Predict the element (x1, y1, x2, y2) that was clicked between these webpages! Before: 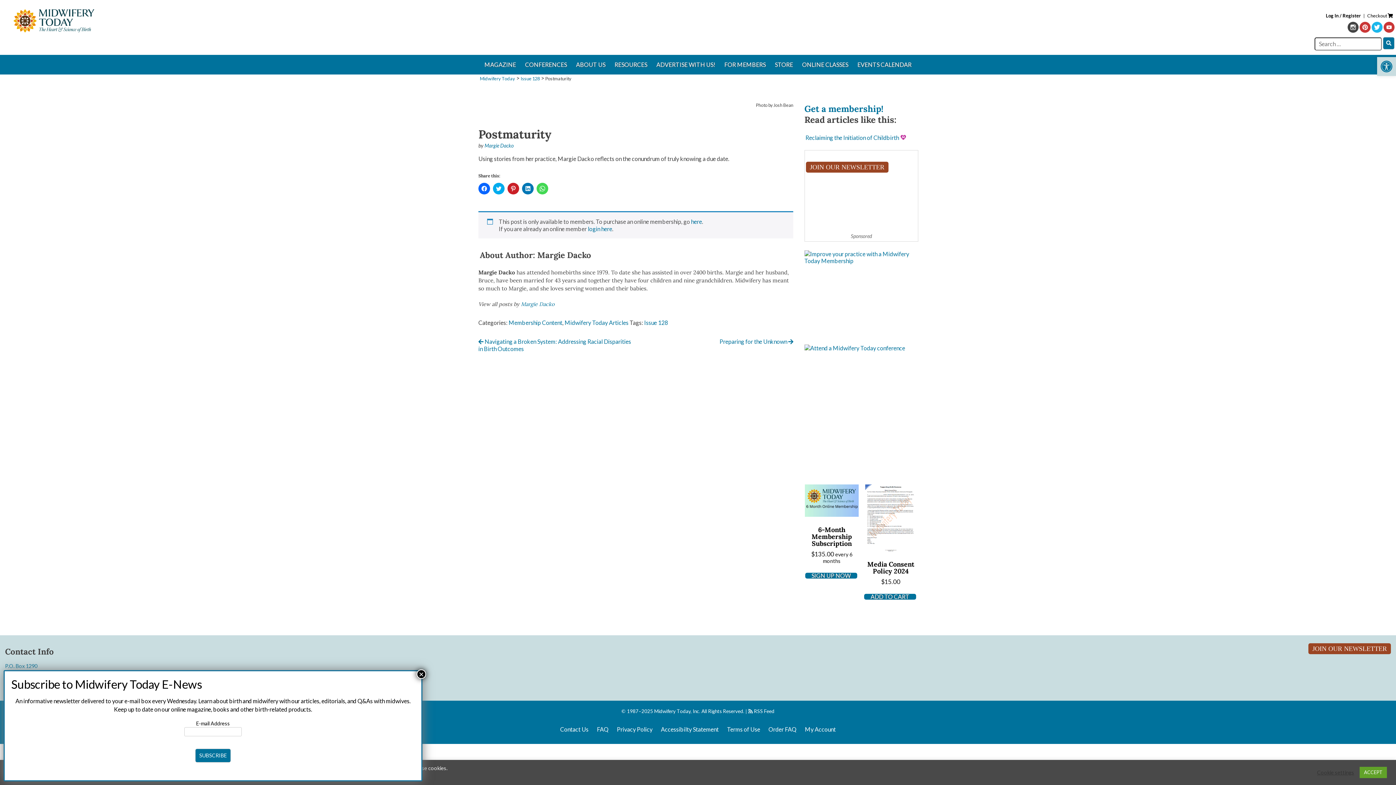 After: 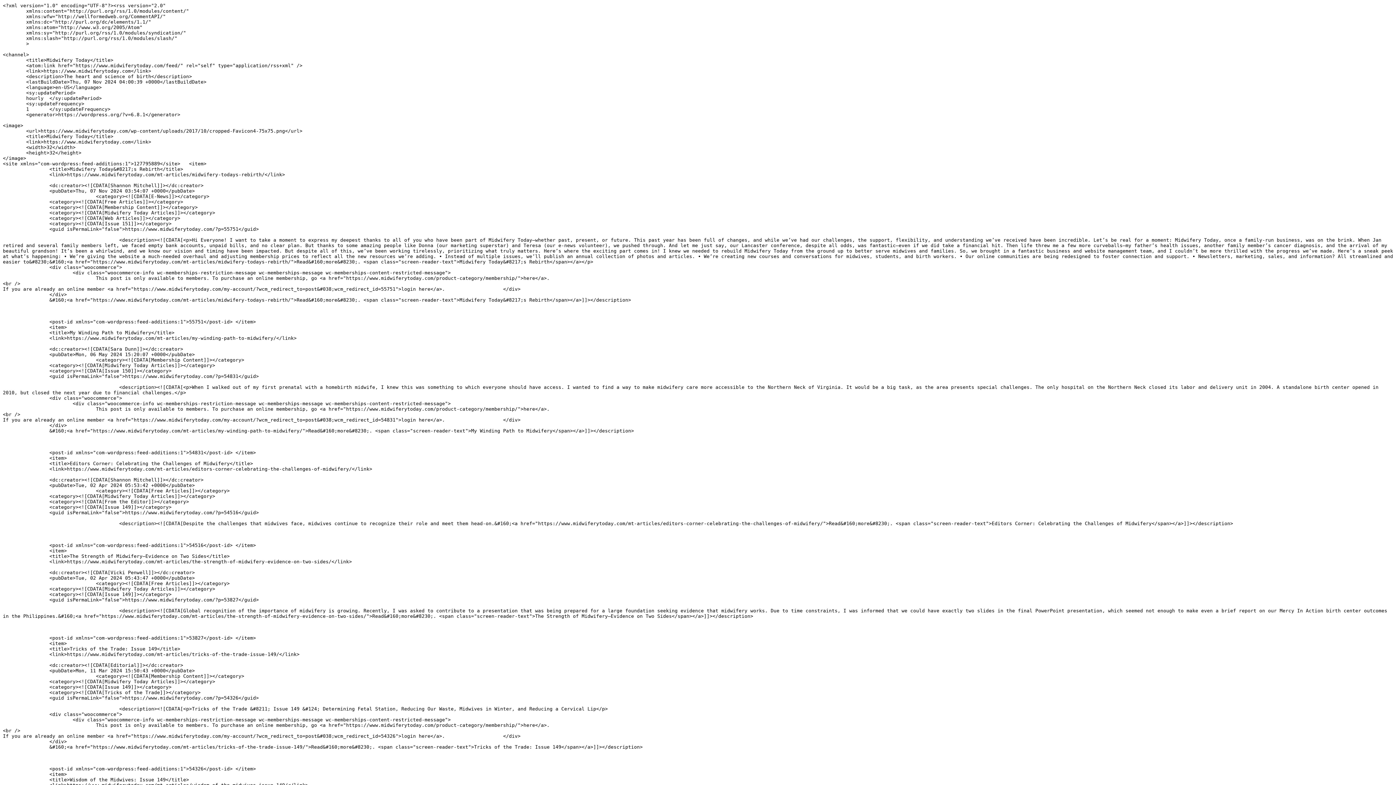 Action: label:  RSS Feed bbox: (748, 708, 774, 714)